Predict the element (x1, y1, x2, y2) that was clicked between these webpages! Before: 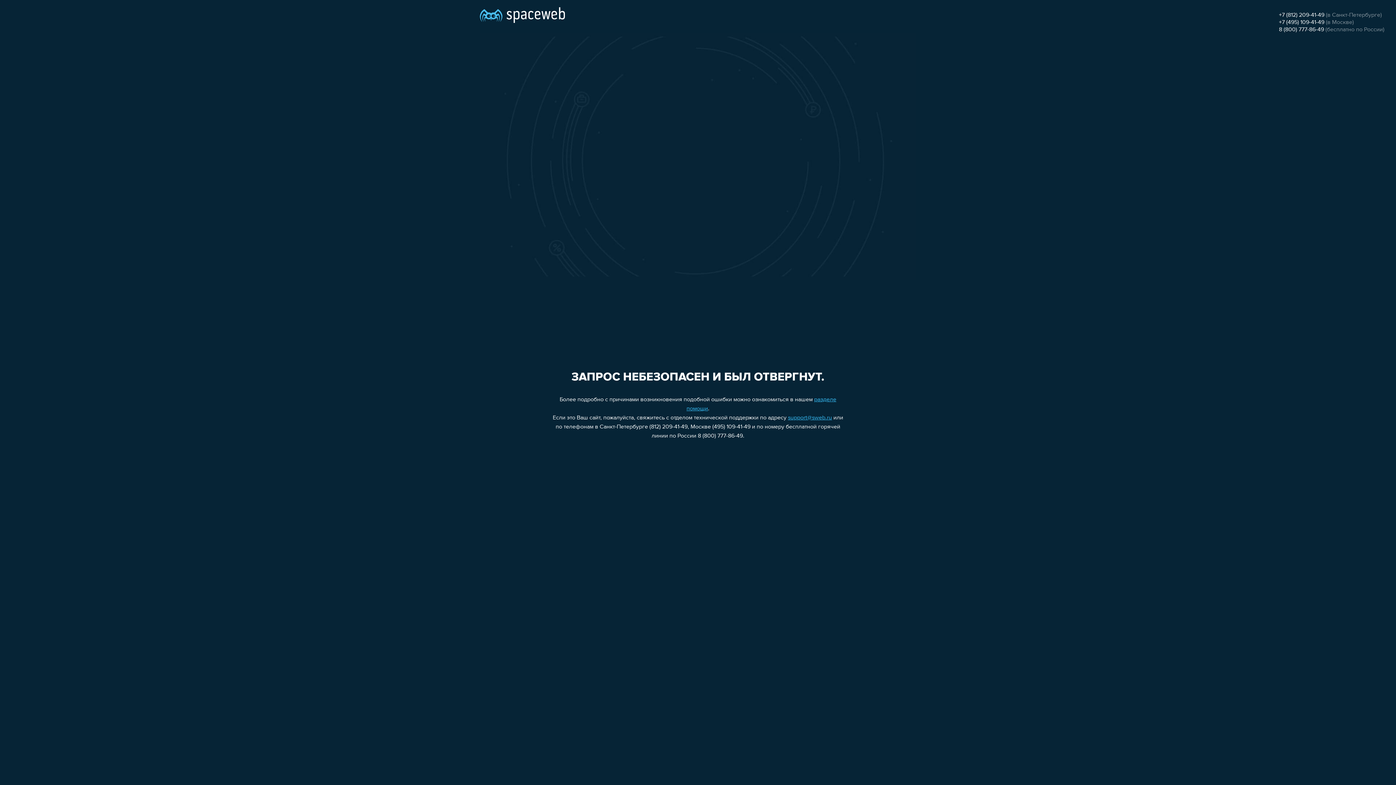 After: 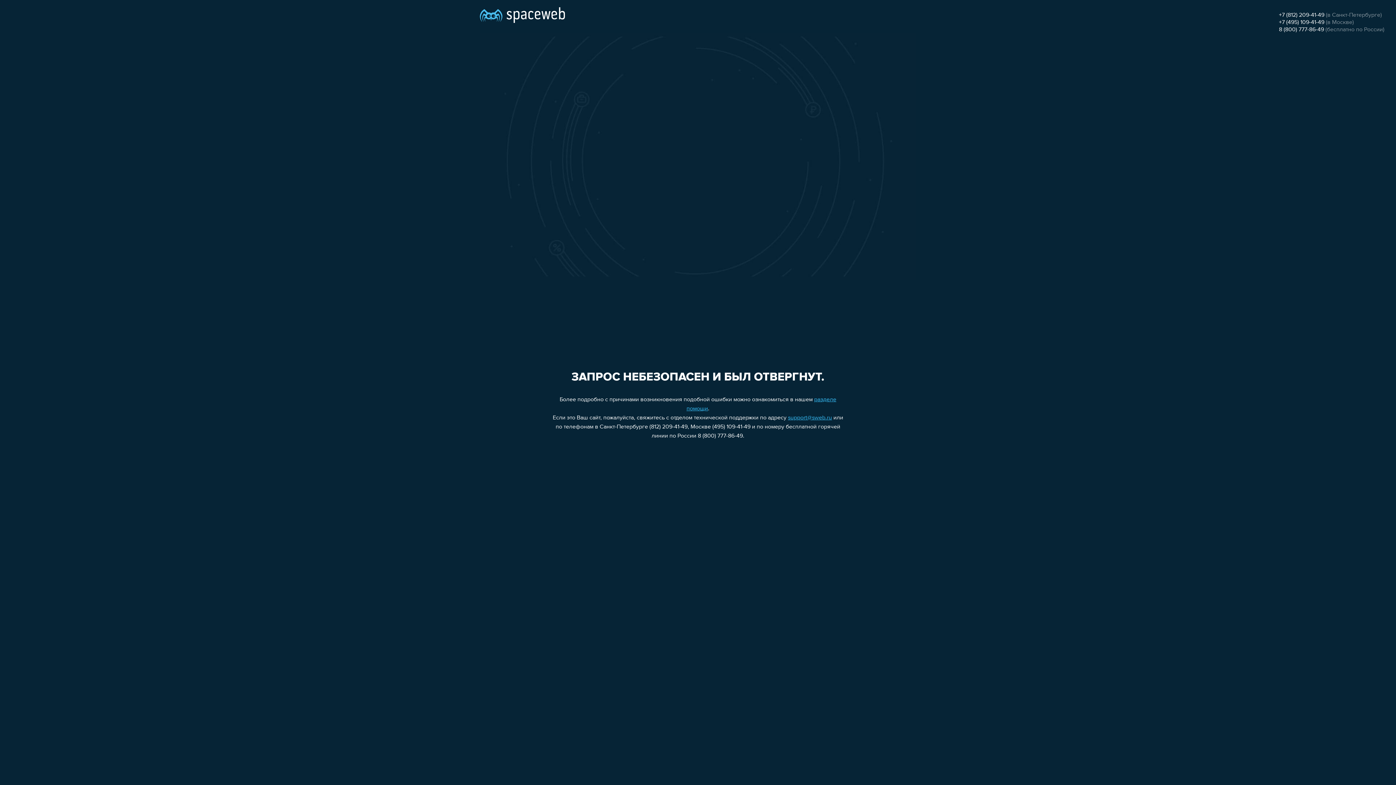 Action: bbox: (1279, 26, 1324, 32) label: 8 (800) 777-86-49